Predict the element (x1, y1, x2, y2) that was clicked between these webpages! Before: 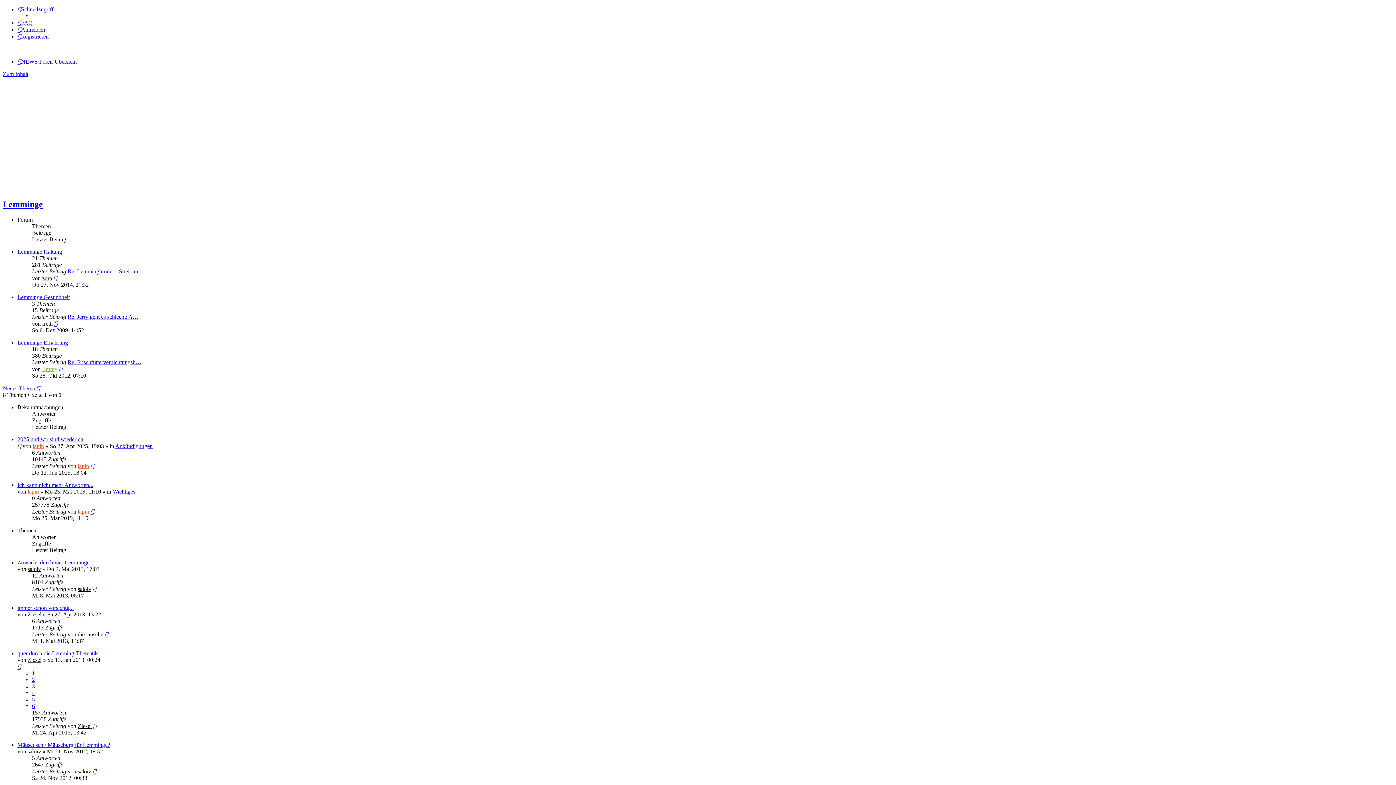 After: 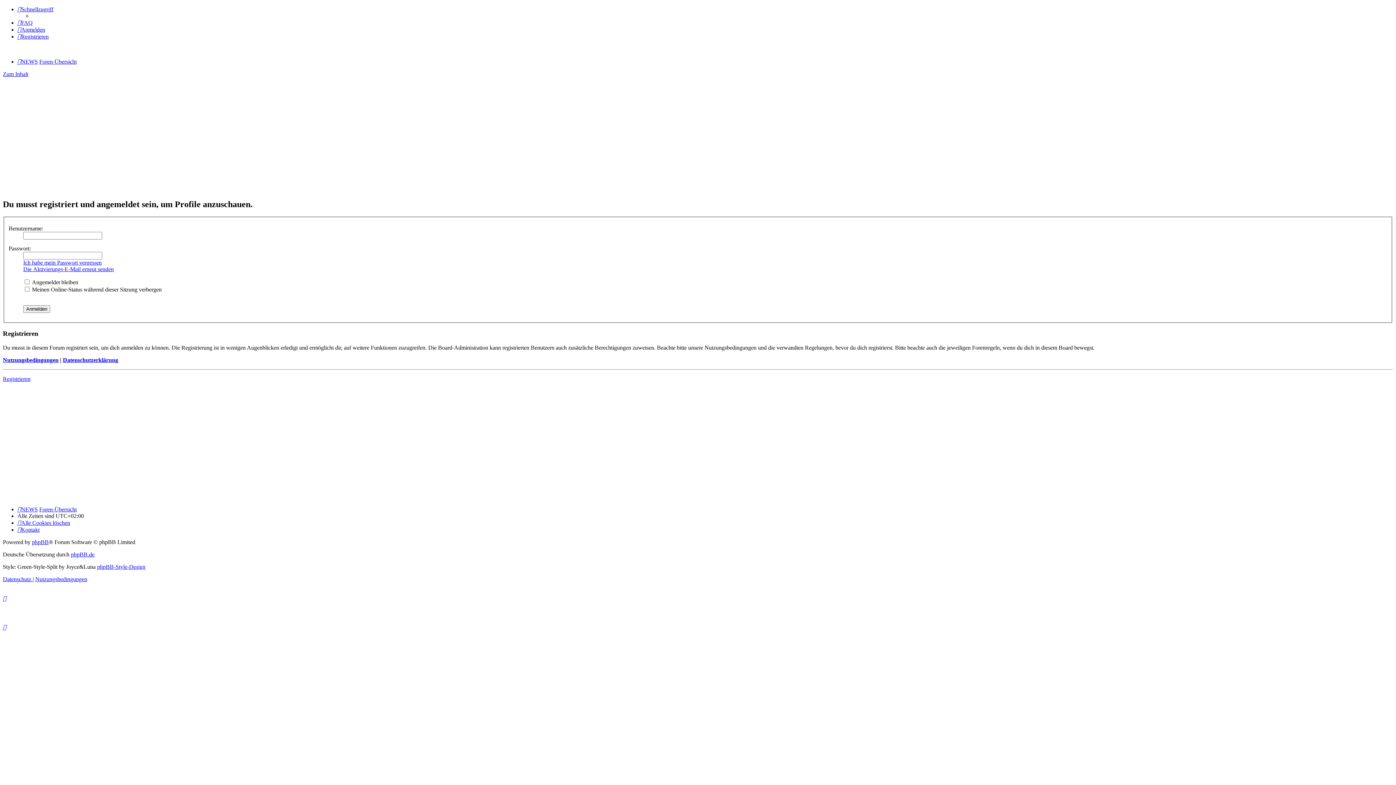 Action: bbox: (42, 320, 52, 326) label: fretti